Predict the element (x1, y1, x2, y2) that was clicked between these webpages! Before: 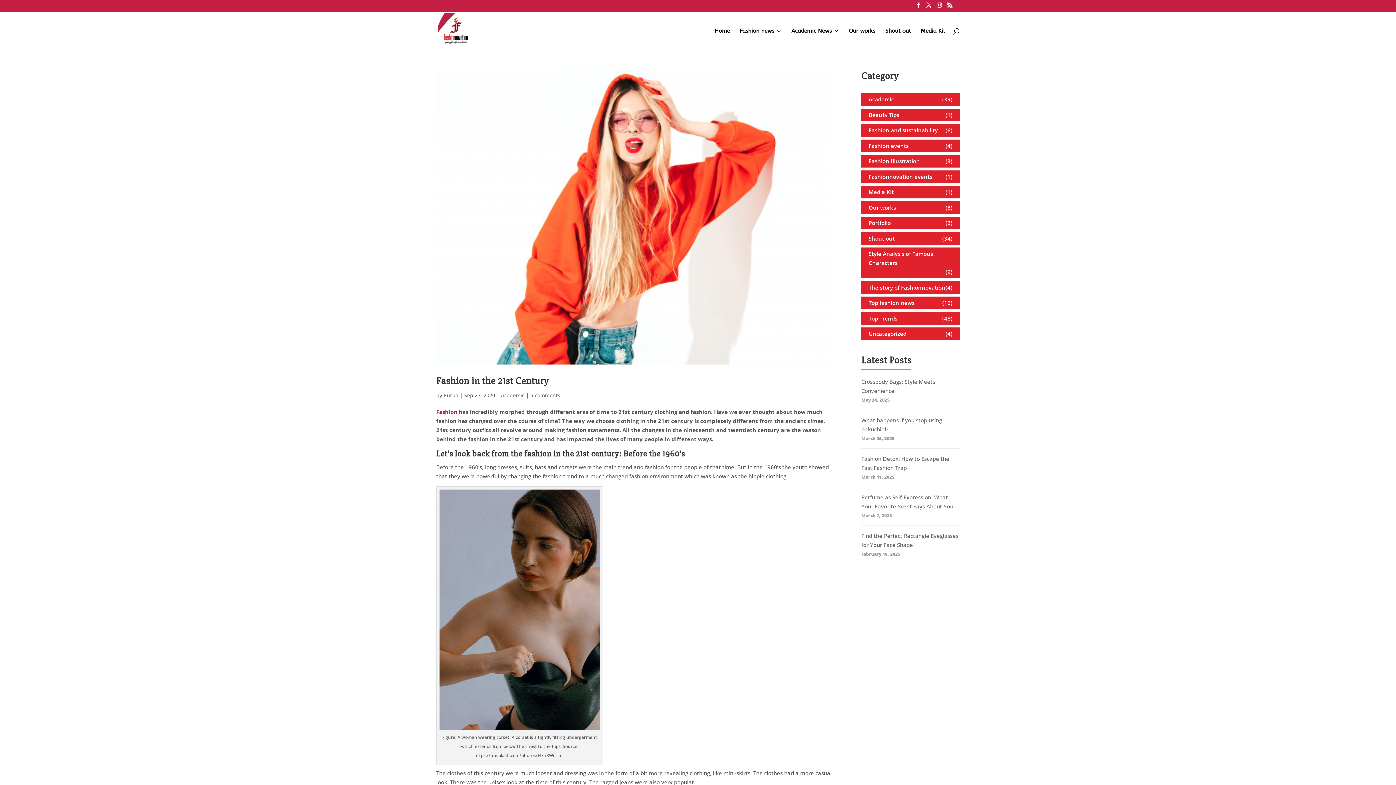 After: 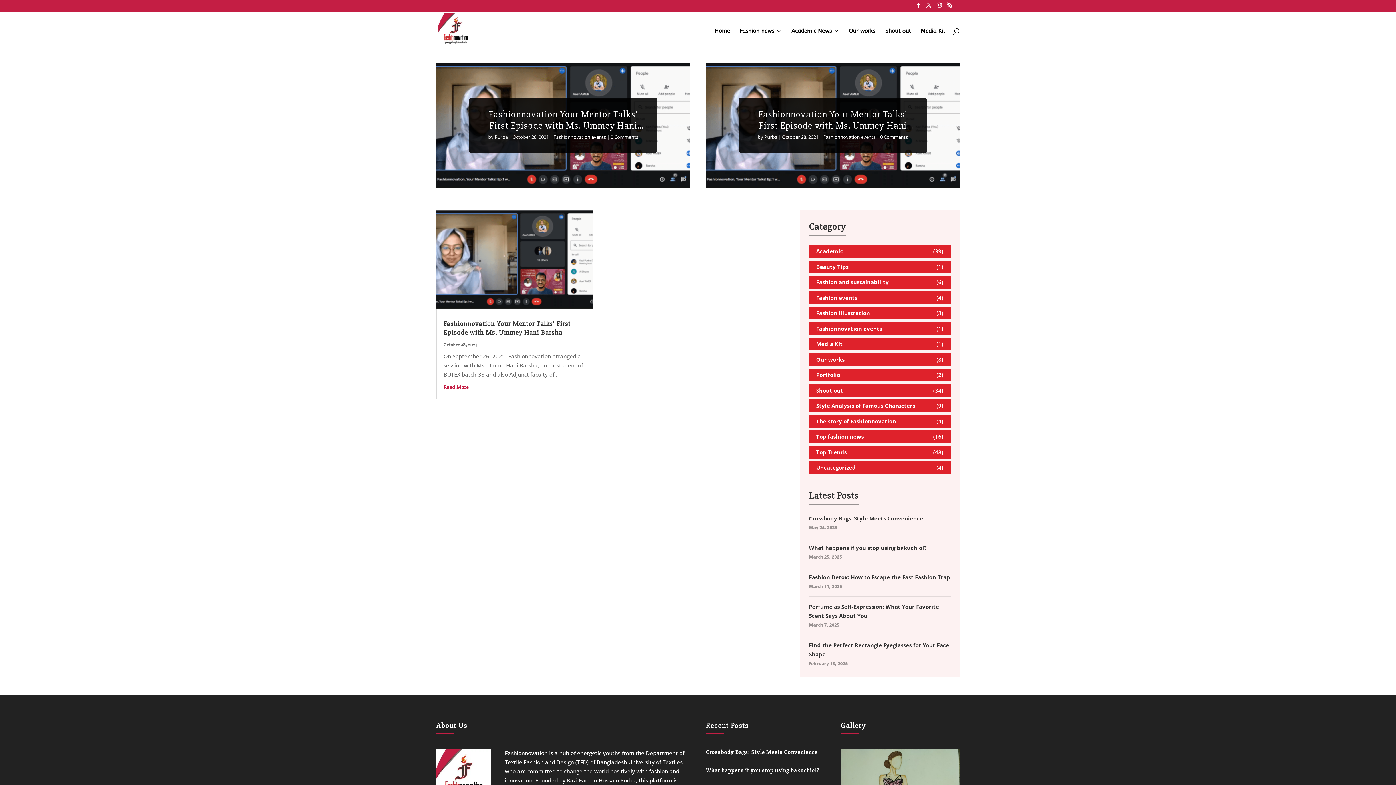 Action: bbox: (868, 172, 932, 181) label: Fashionnovation events